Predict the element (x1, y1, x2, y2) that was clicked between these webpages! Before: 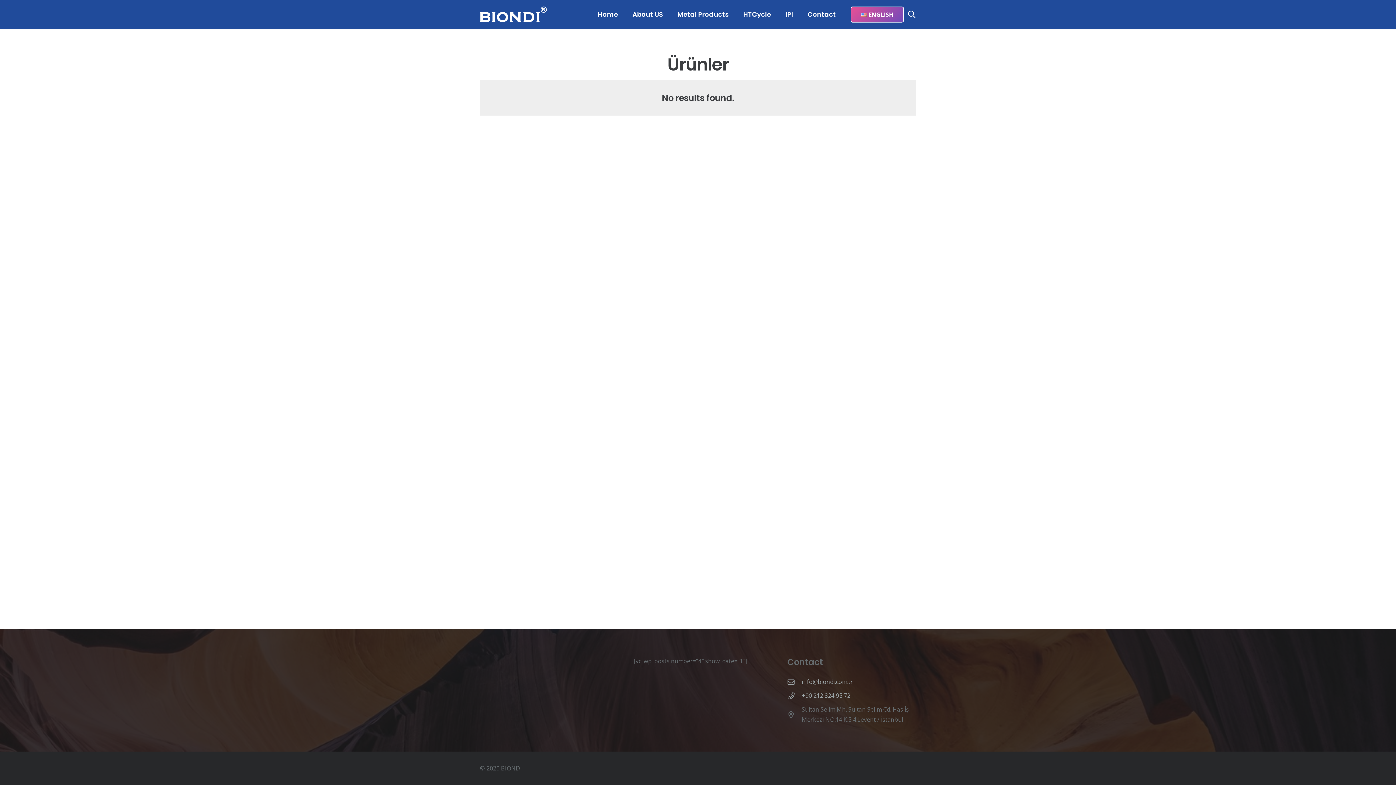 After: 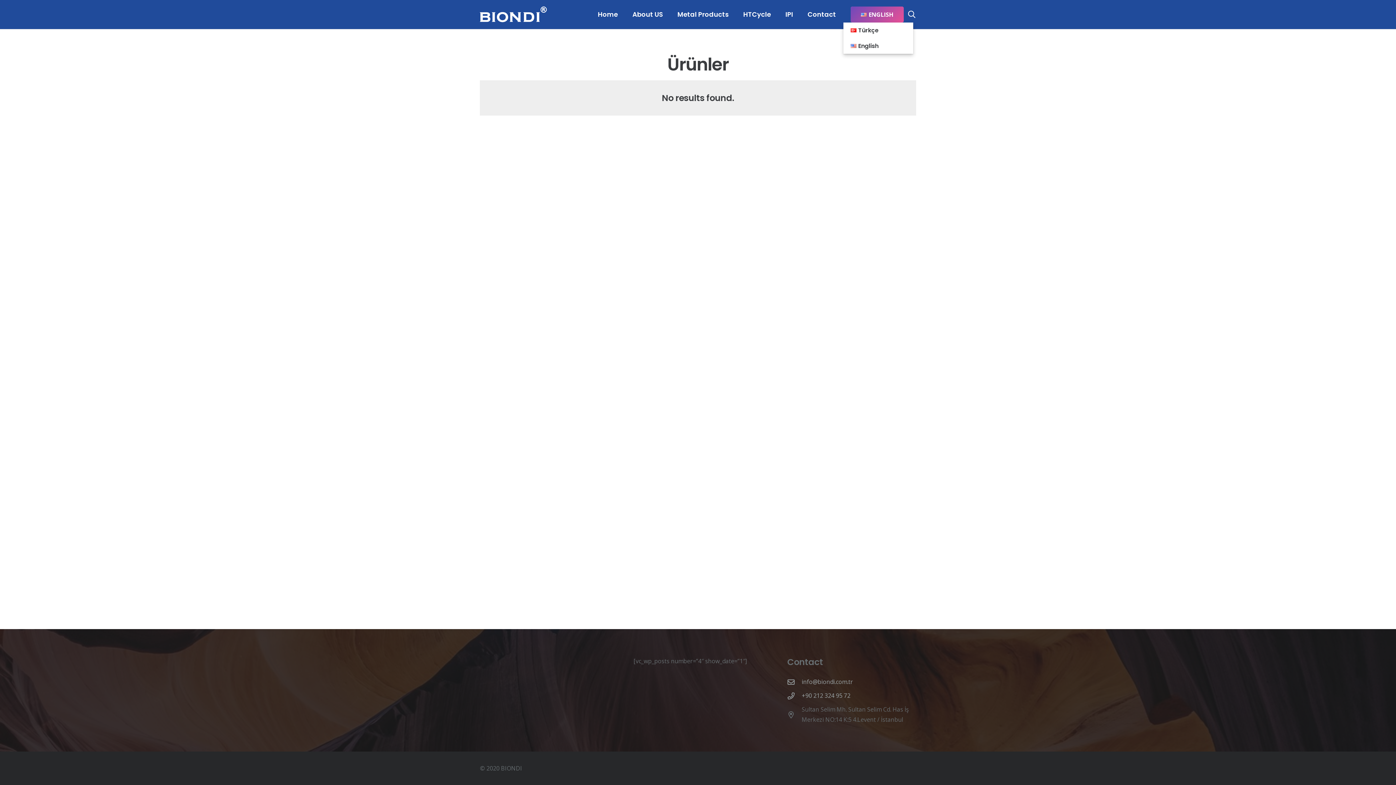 Action: label: ENGLISH bbox: (850, 6, 904, 22)